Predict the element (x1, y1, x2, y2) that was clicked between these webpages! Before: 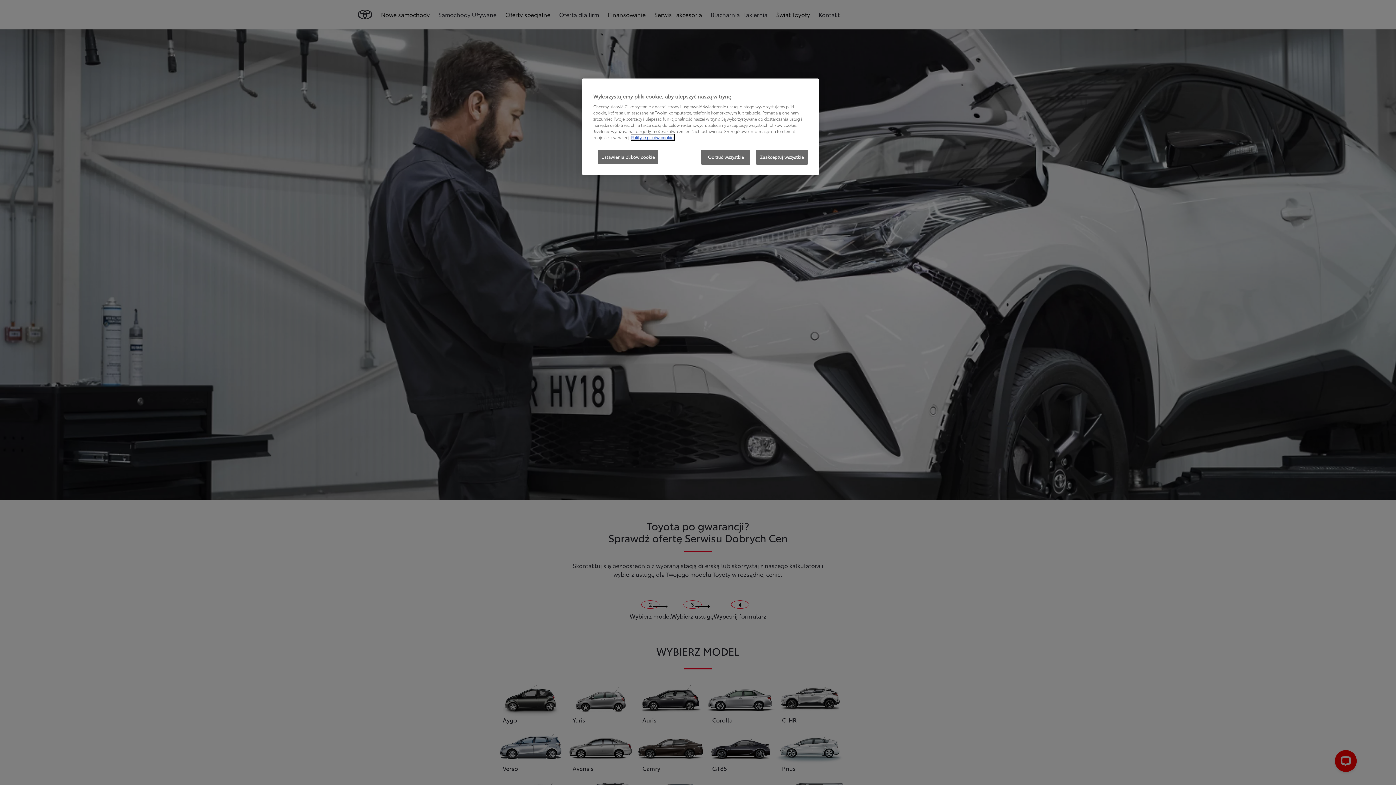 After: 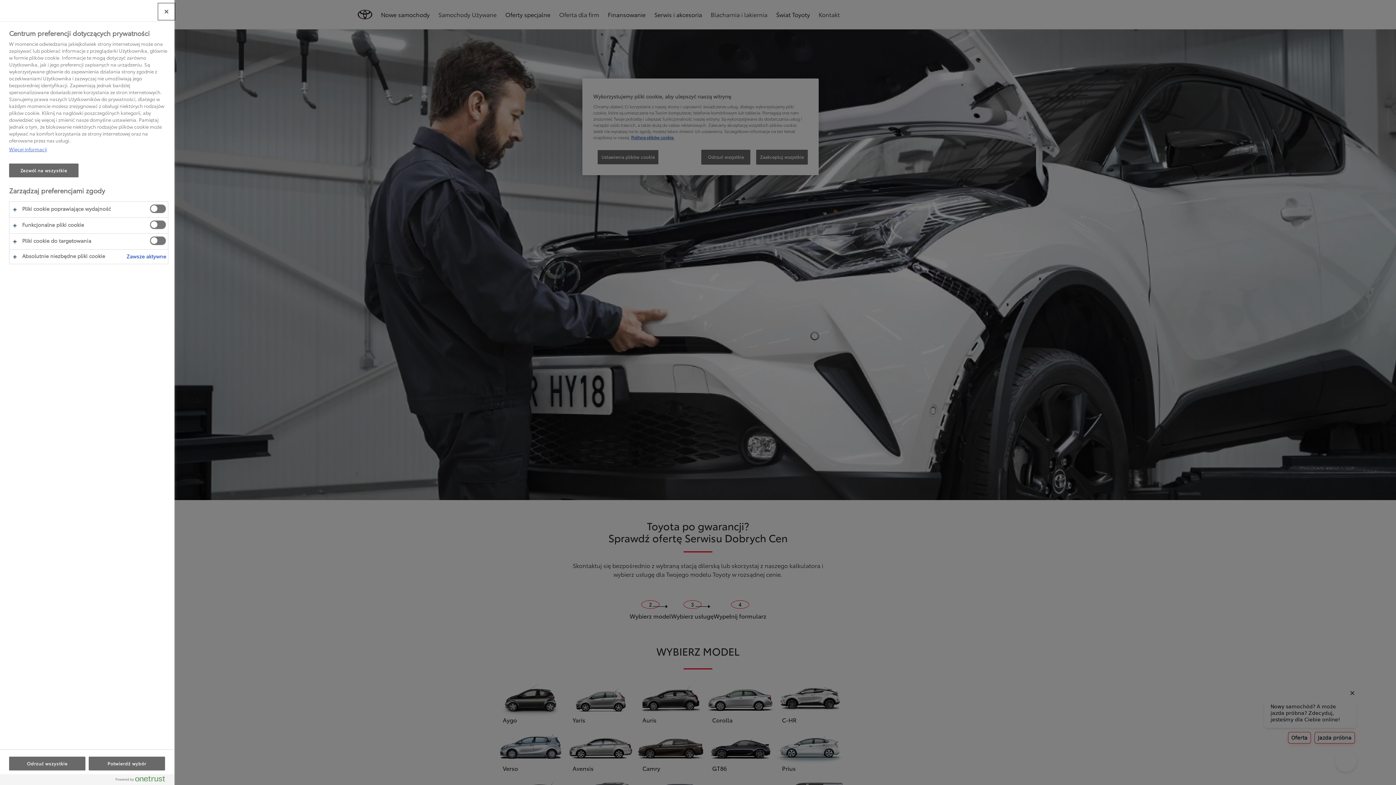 Action: label: Ustawienia plików cookie bbox: (597, 149, 658, 164)